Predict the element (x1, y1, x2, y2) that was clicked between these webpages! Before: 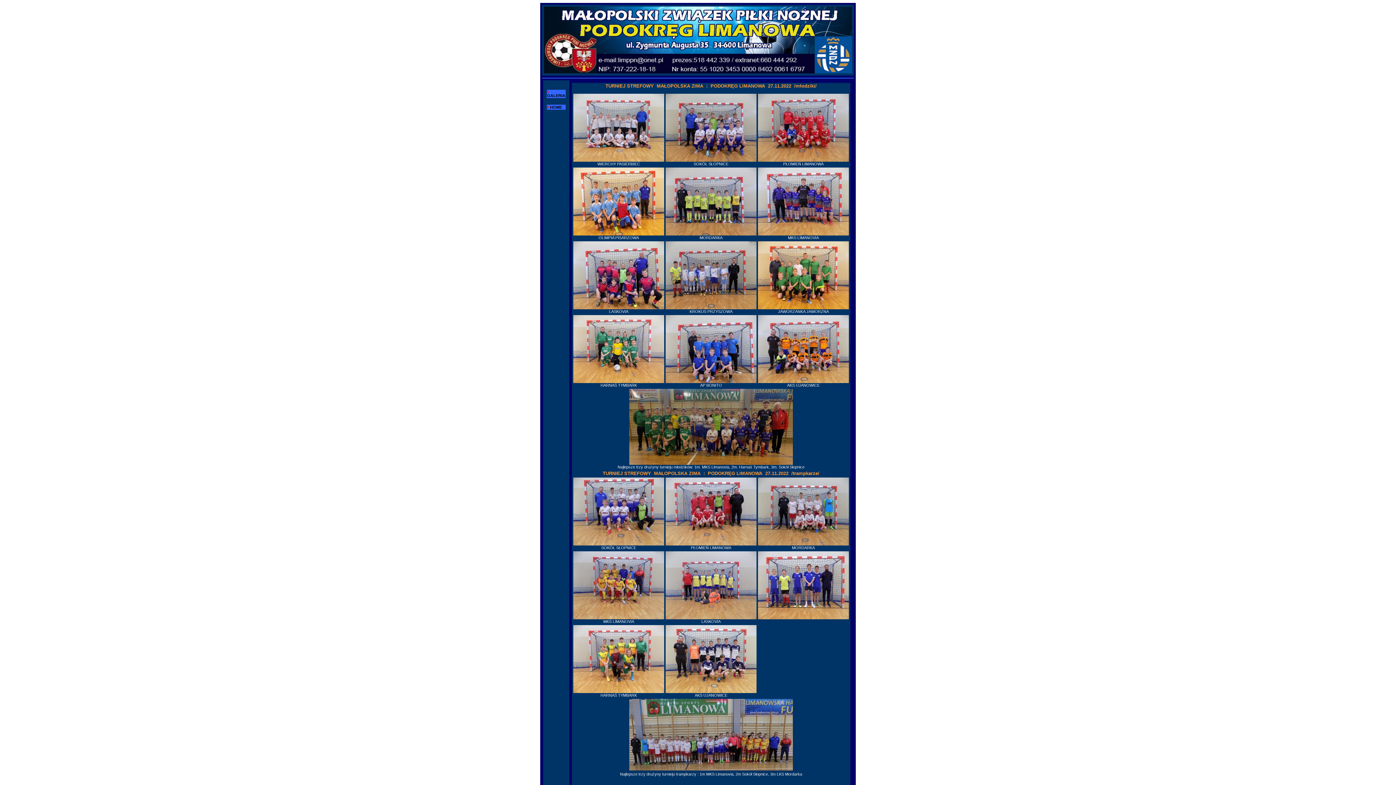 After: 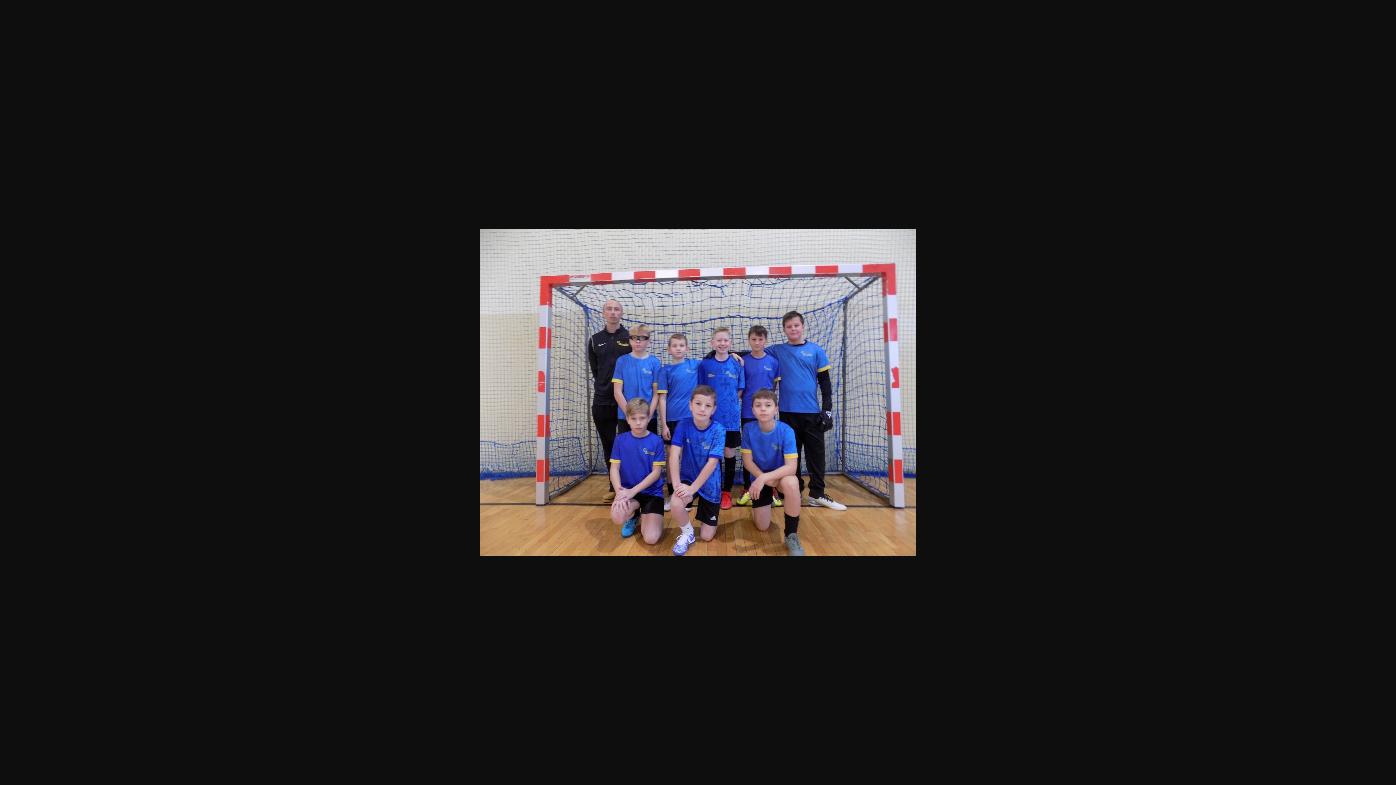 Action: bbox: (665, 379, 756, 384)